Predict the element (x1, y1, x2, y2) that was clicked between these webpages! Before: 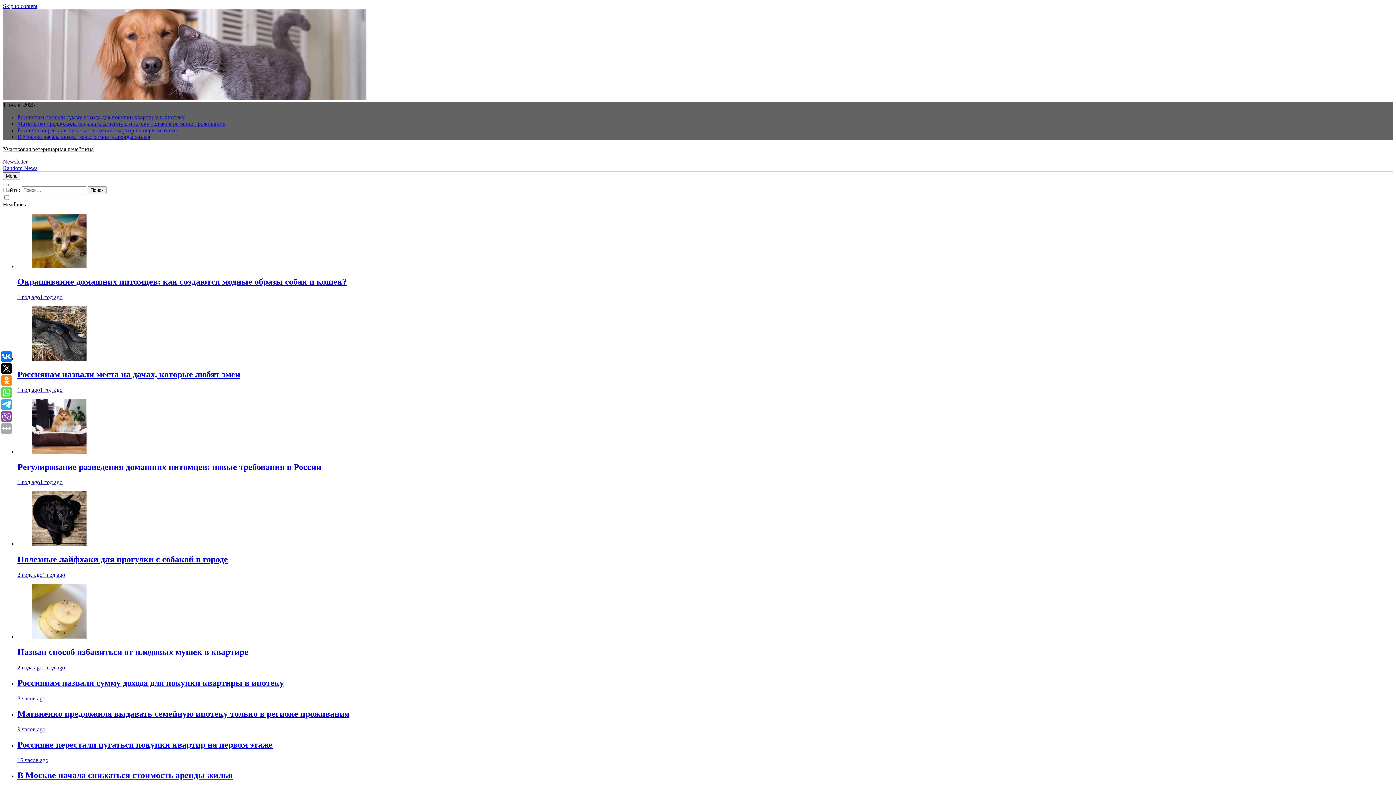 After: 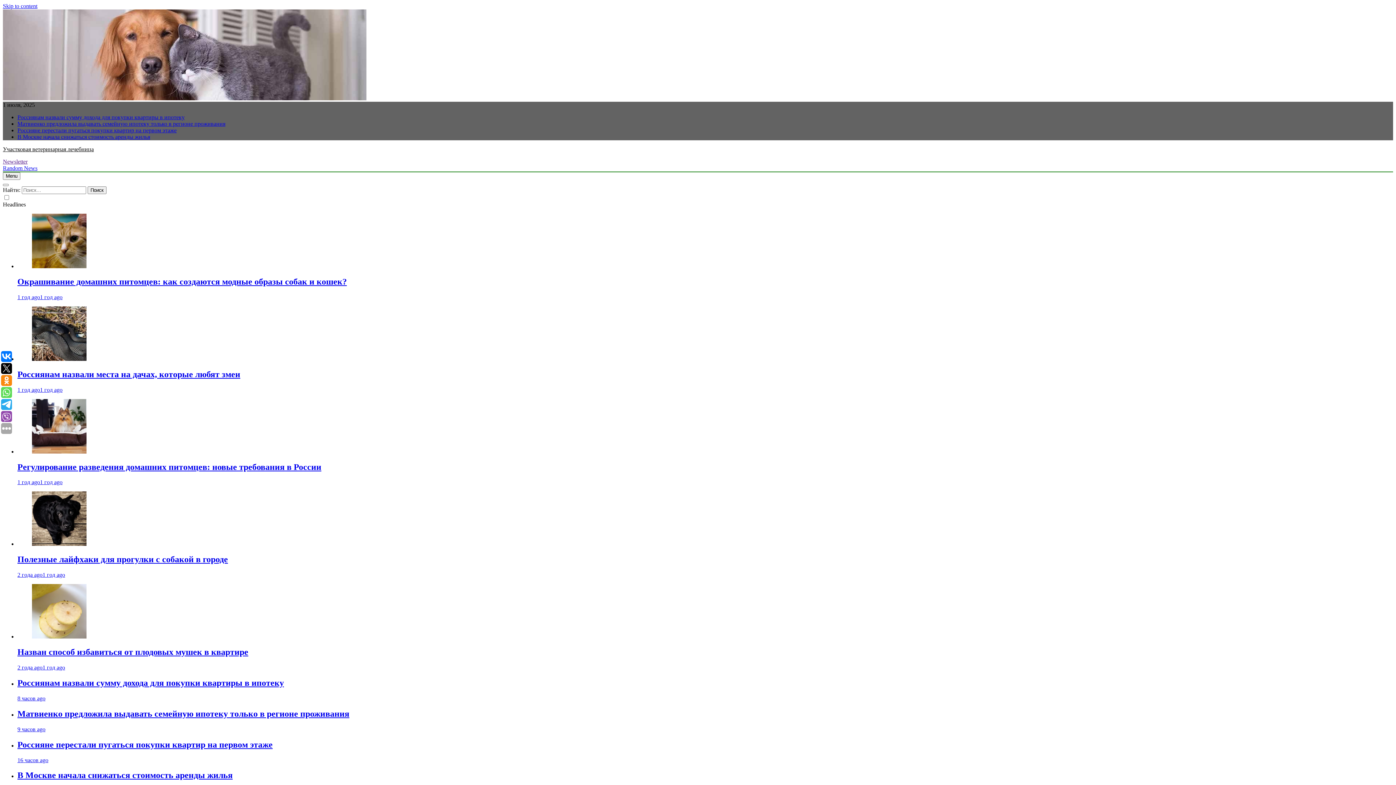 Action: bbox: (17, 647, 248, 657) label: Назван способ избавиться от плодовых мушек в квартире